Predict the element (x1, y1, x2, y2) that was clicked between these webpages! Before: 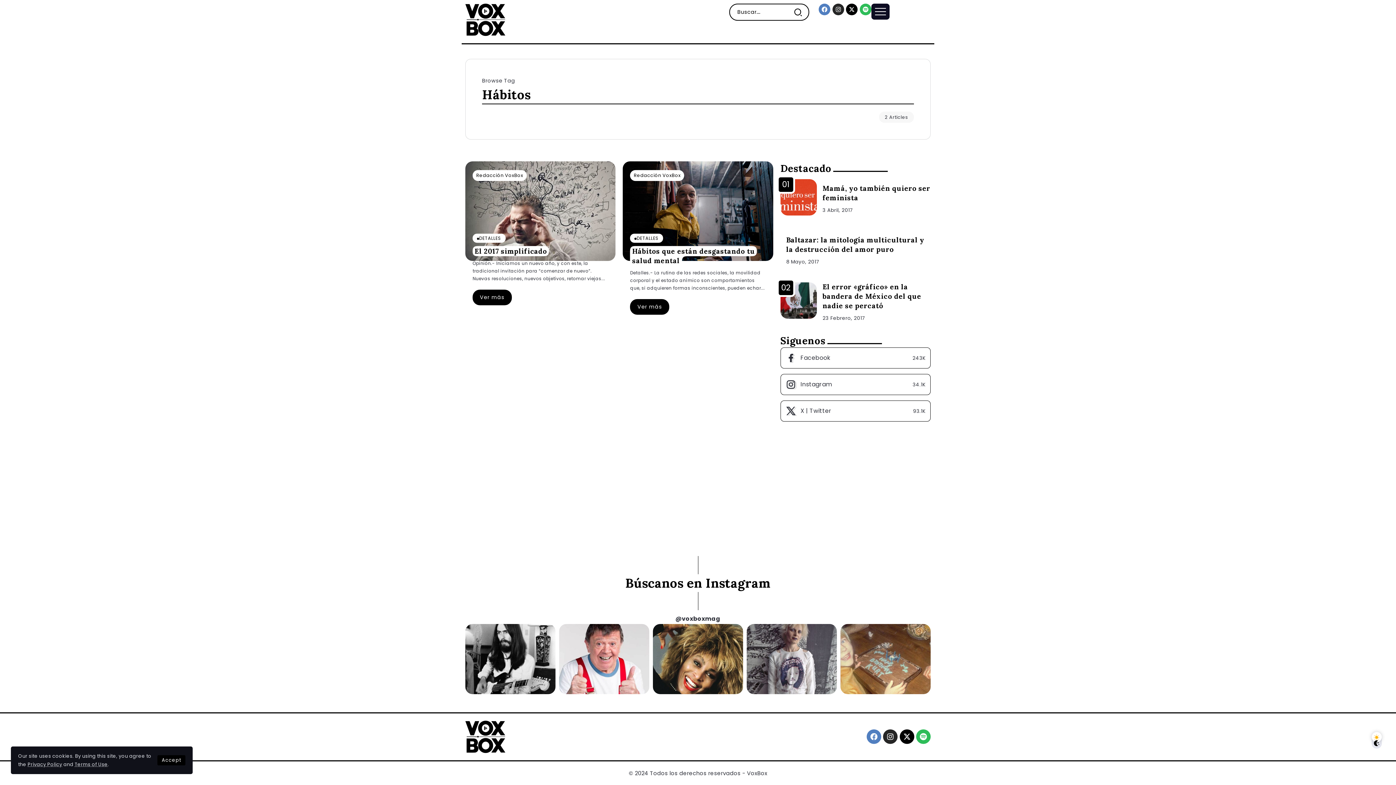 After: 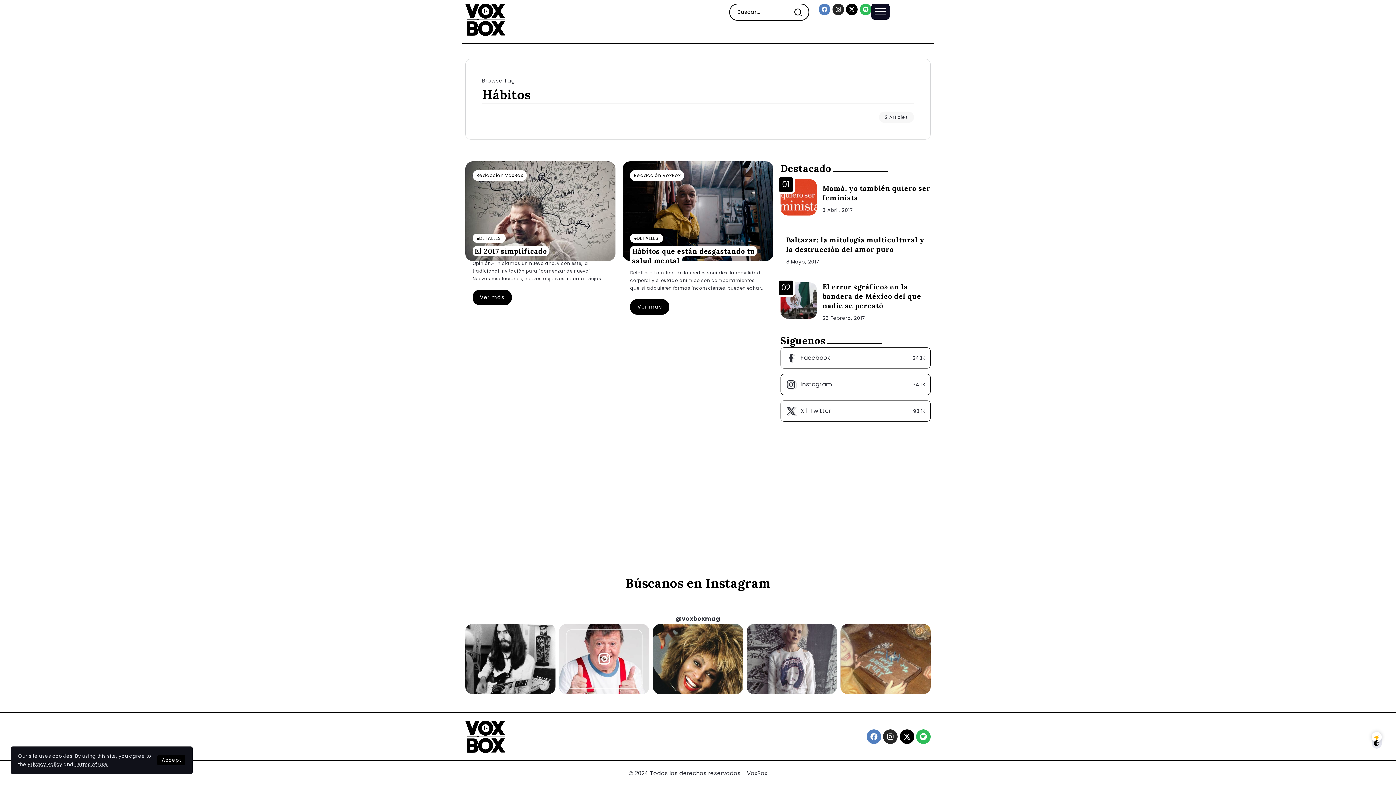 Action: bbox: (559, 624, 649, 694)